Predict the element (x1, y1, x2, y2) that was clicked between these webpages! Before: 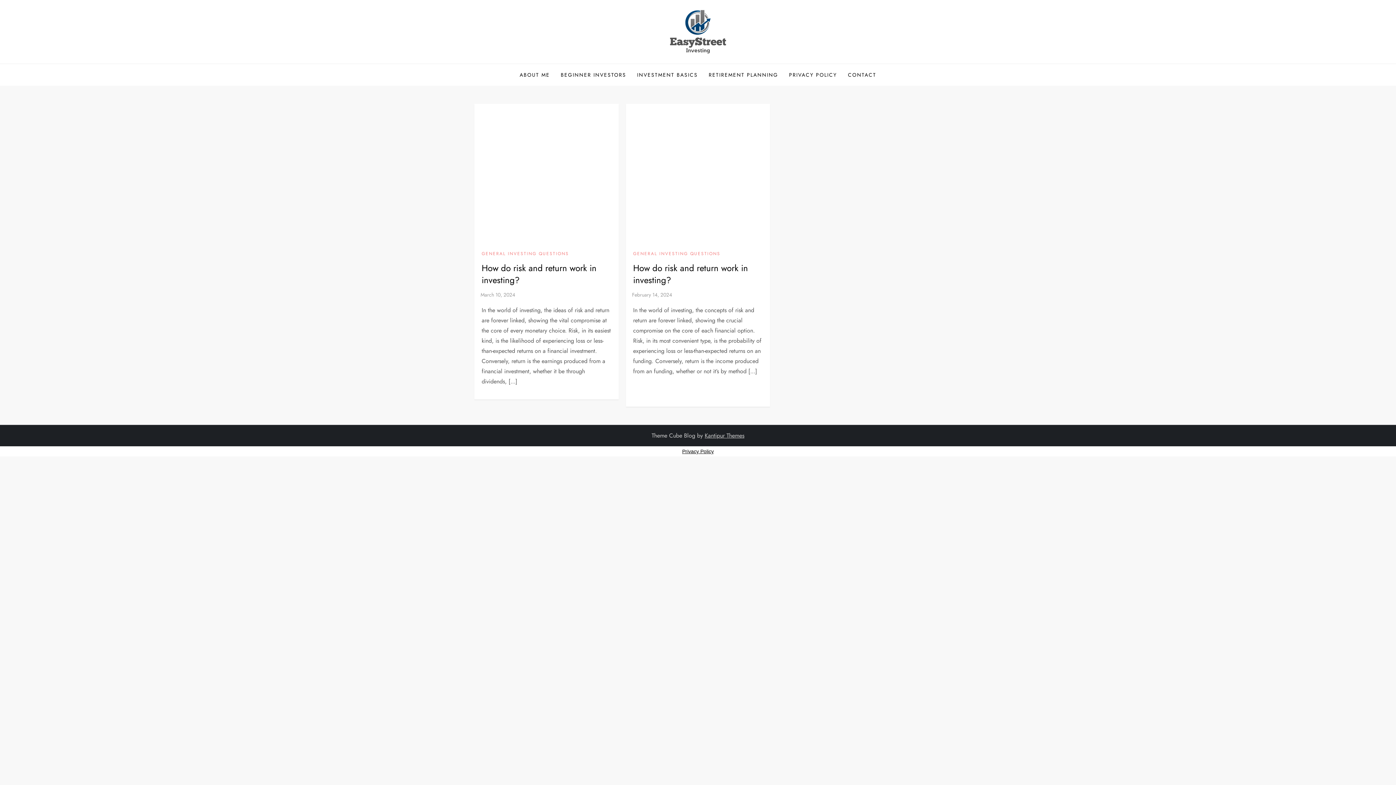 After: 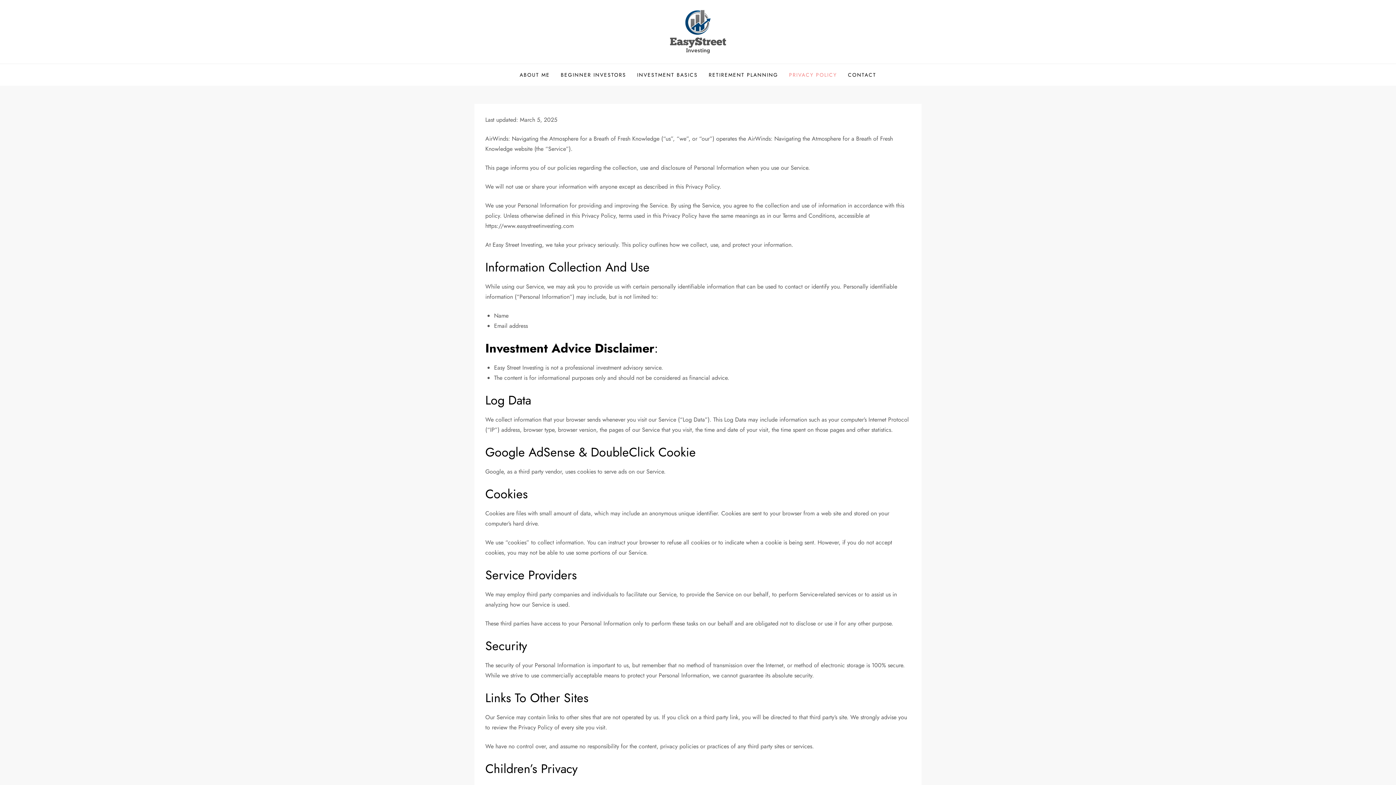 Action: bbox: (783, 63, 842, 85) label: PRIVACY POLICY